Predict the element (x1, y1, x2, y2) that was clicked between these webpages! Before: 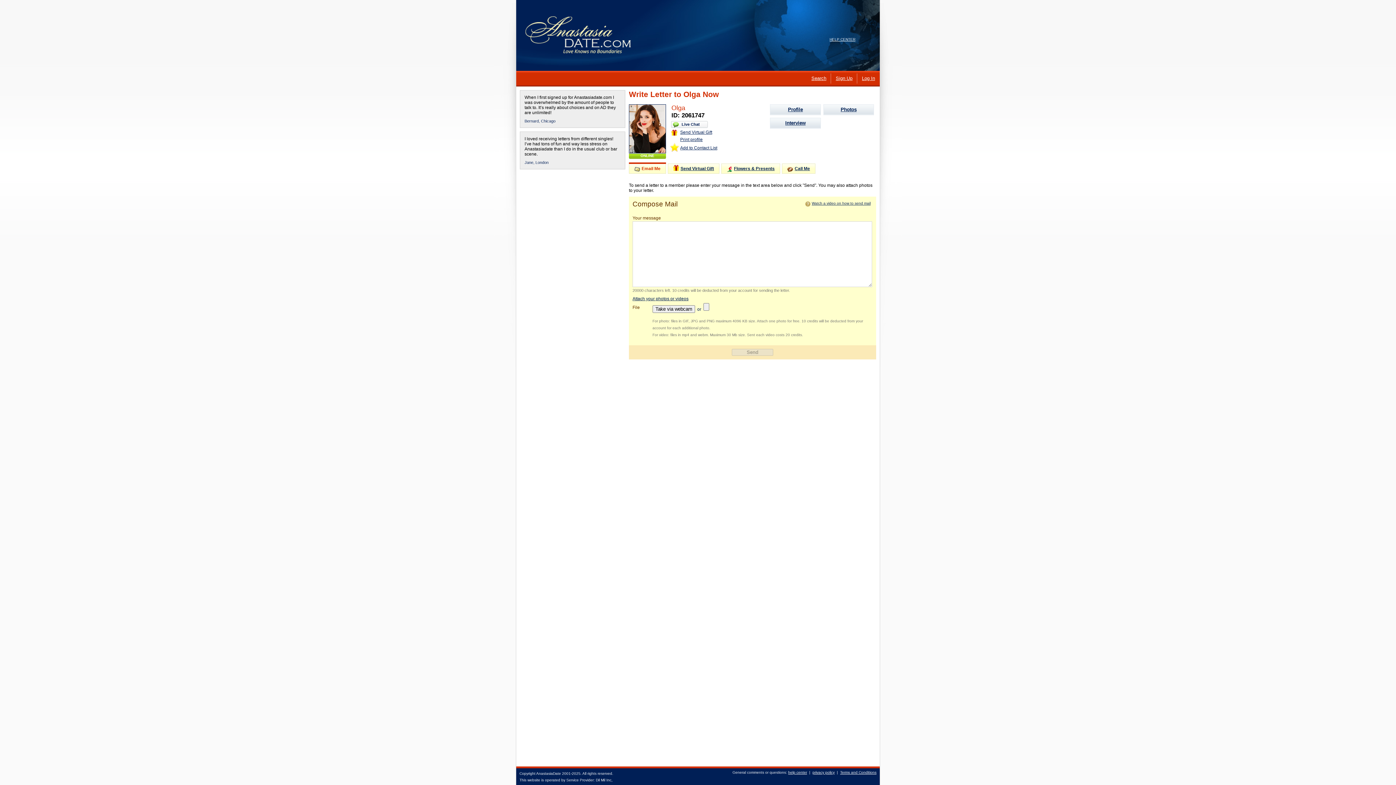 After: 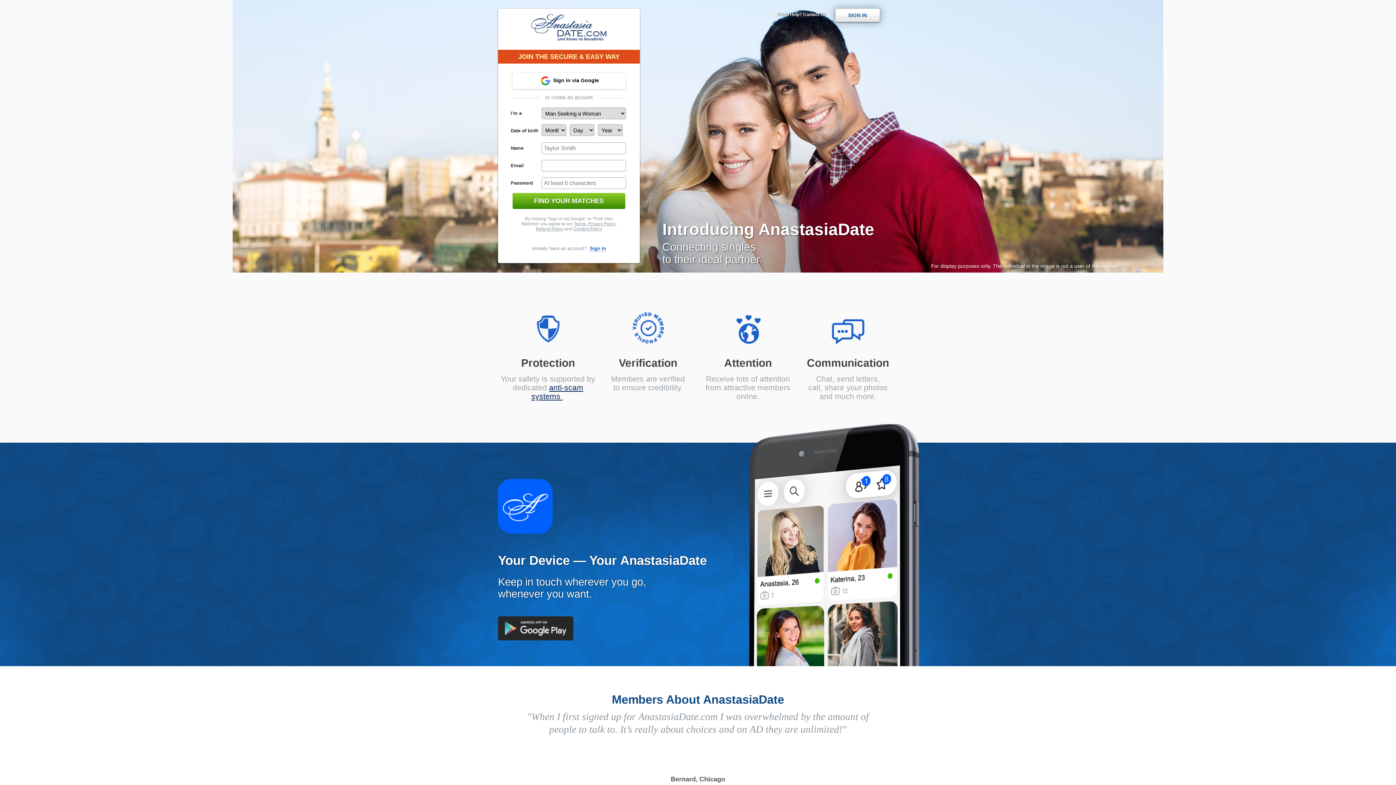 Action: label: Log In bbox: (862, 75, 875, 81)